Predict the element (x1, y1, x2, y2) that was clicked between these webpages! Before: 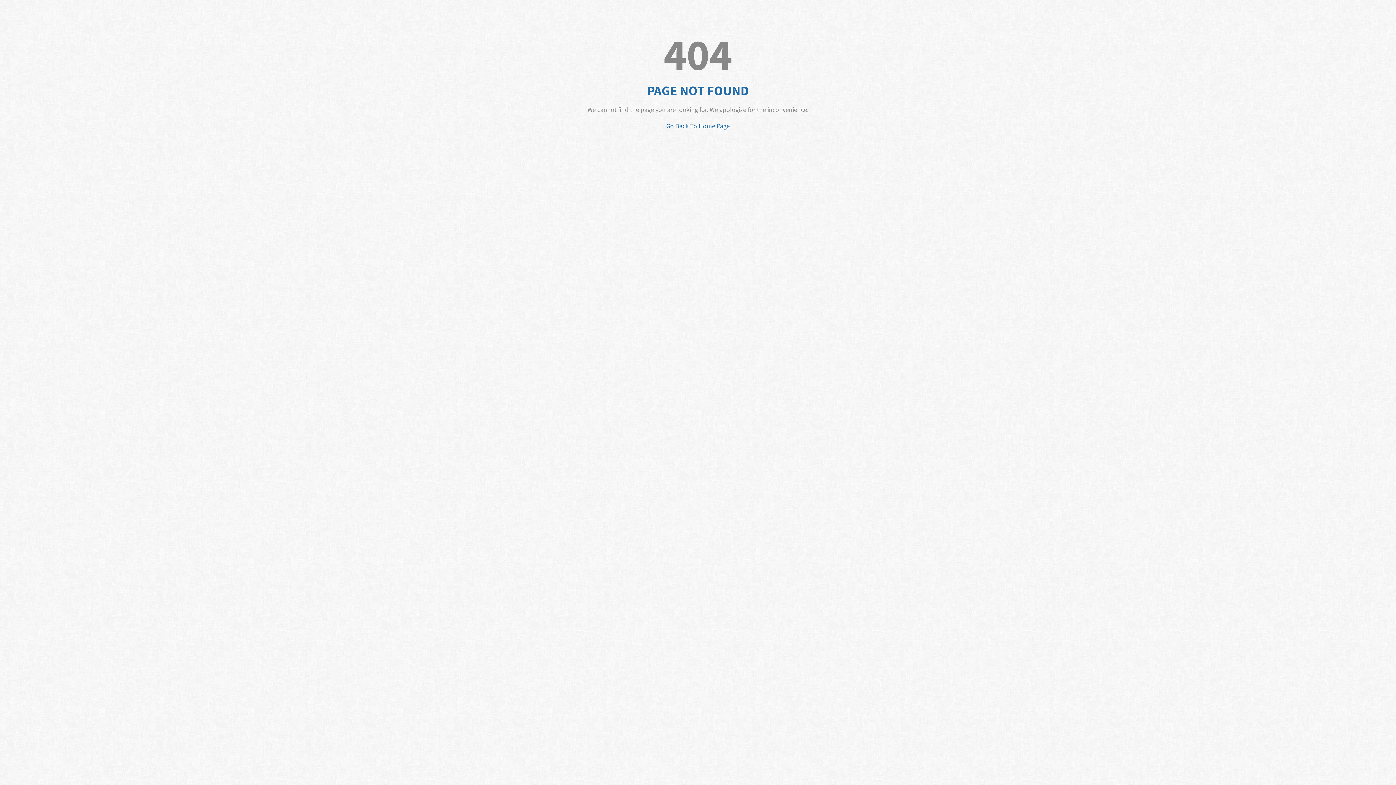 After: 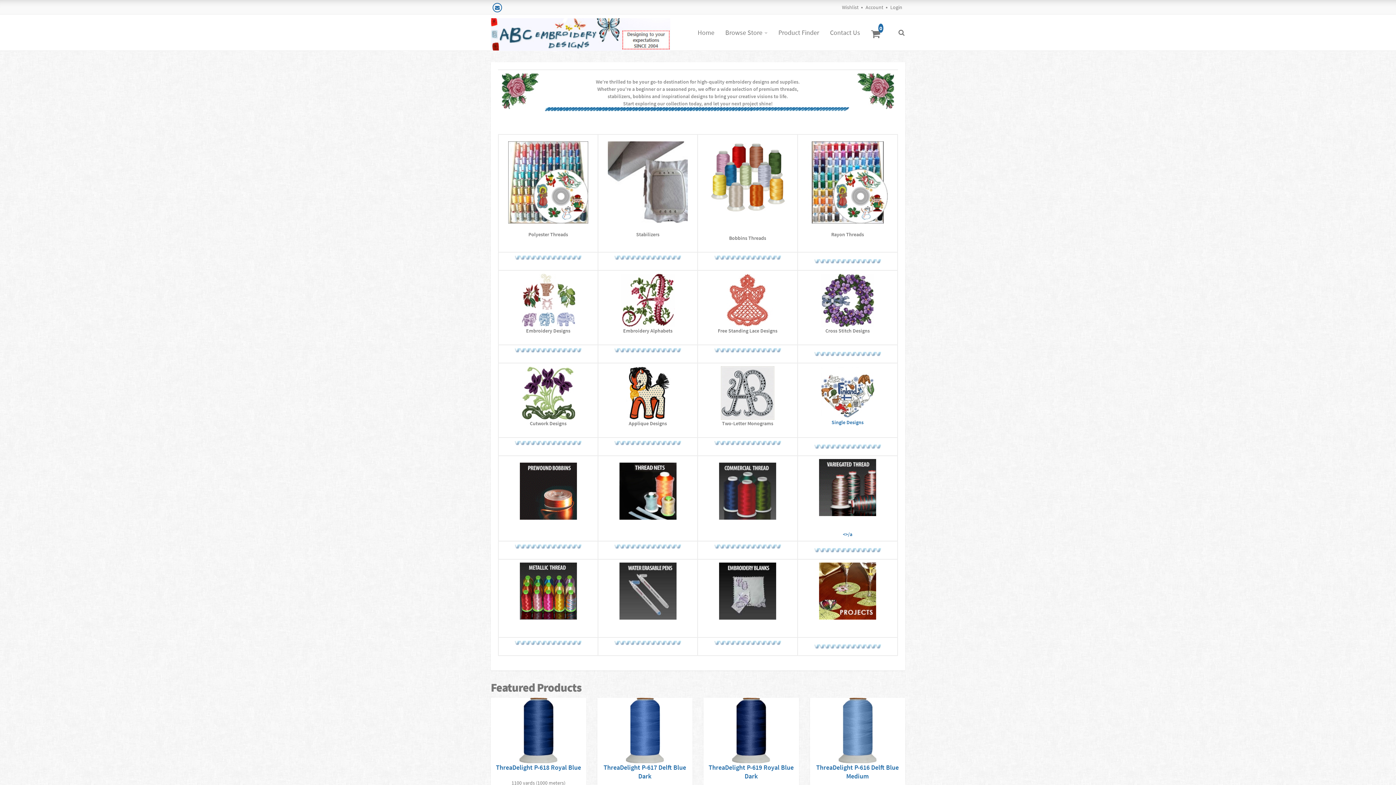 Action: bbox: (666, 121, 730, 130) label: Go Back To Home Page